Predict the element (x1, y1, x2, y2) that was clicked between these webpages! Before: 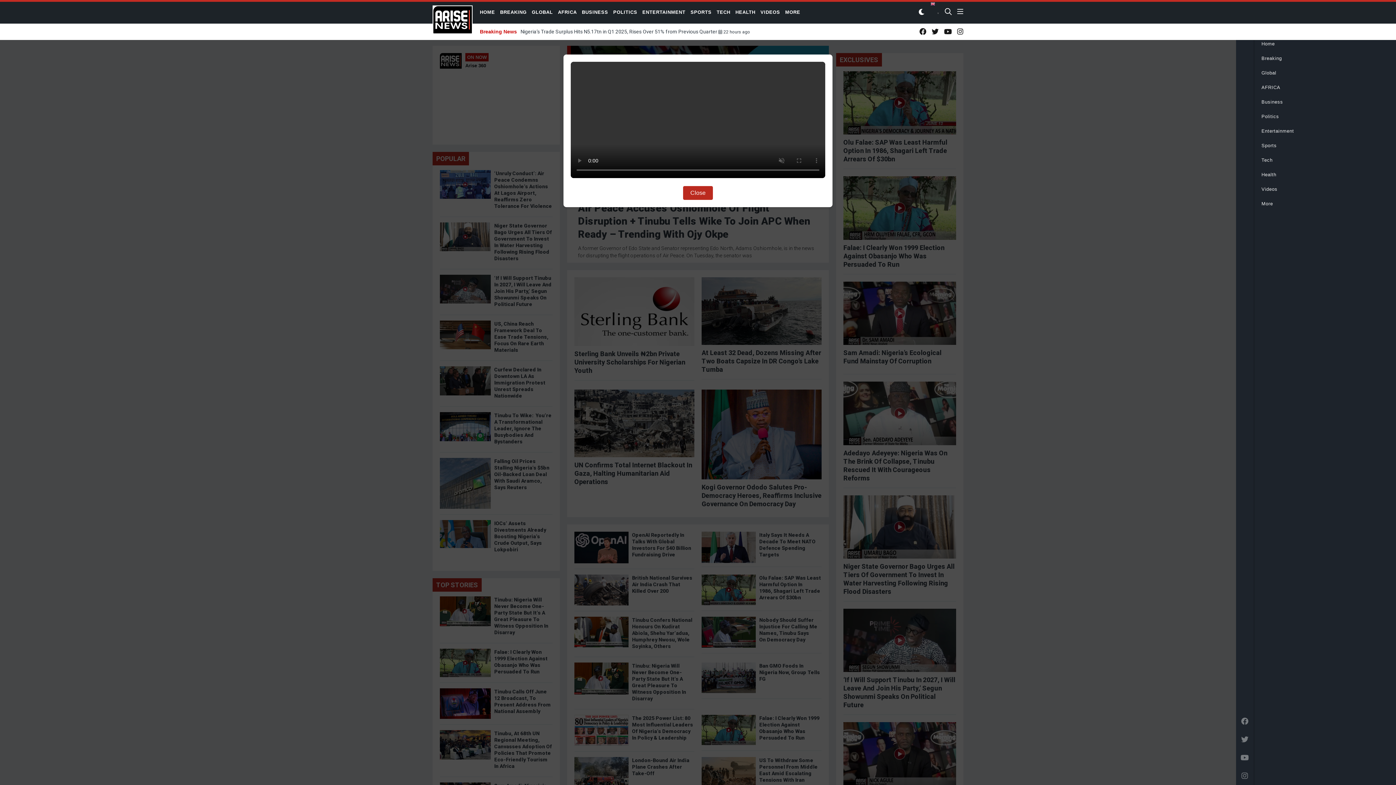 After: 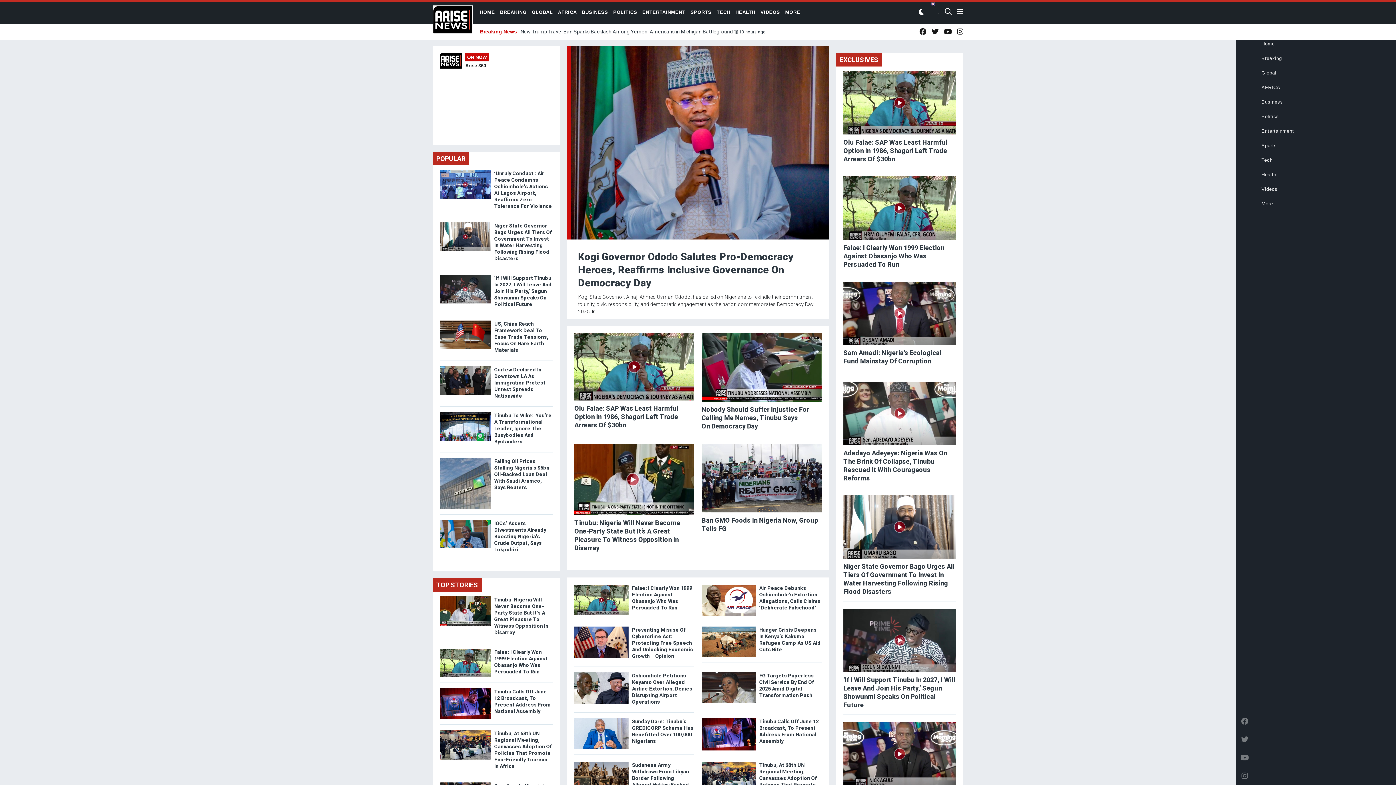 Action: bbox: (558, 9, 576, 14) label: AFRICA